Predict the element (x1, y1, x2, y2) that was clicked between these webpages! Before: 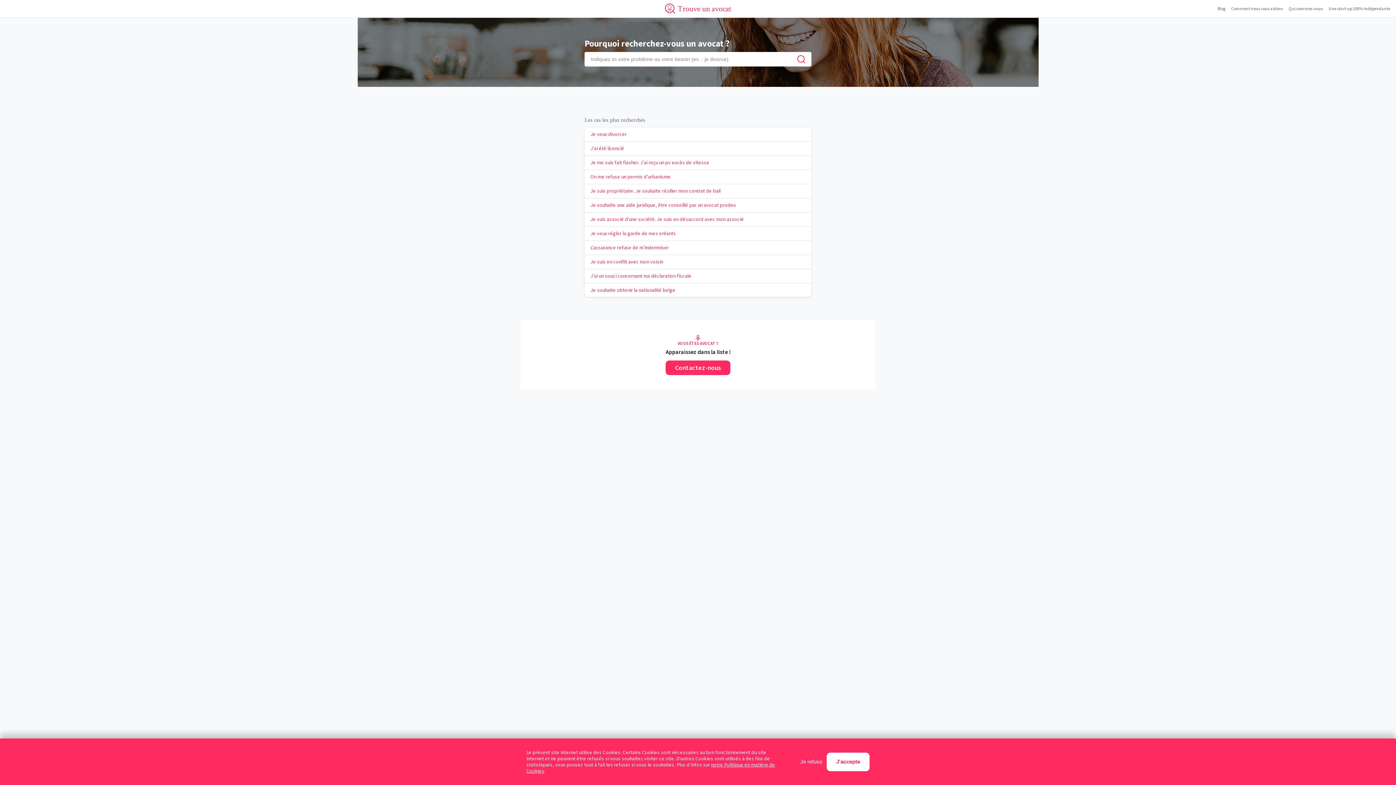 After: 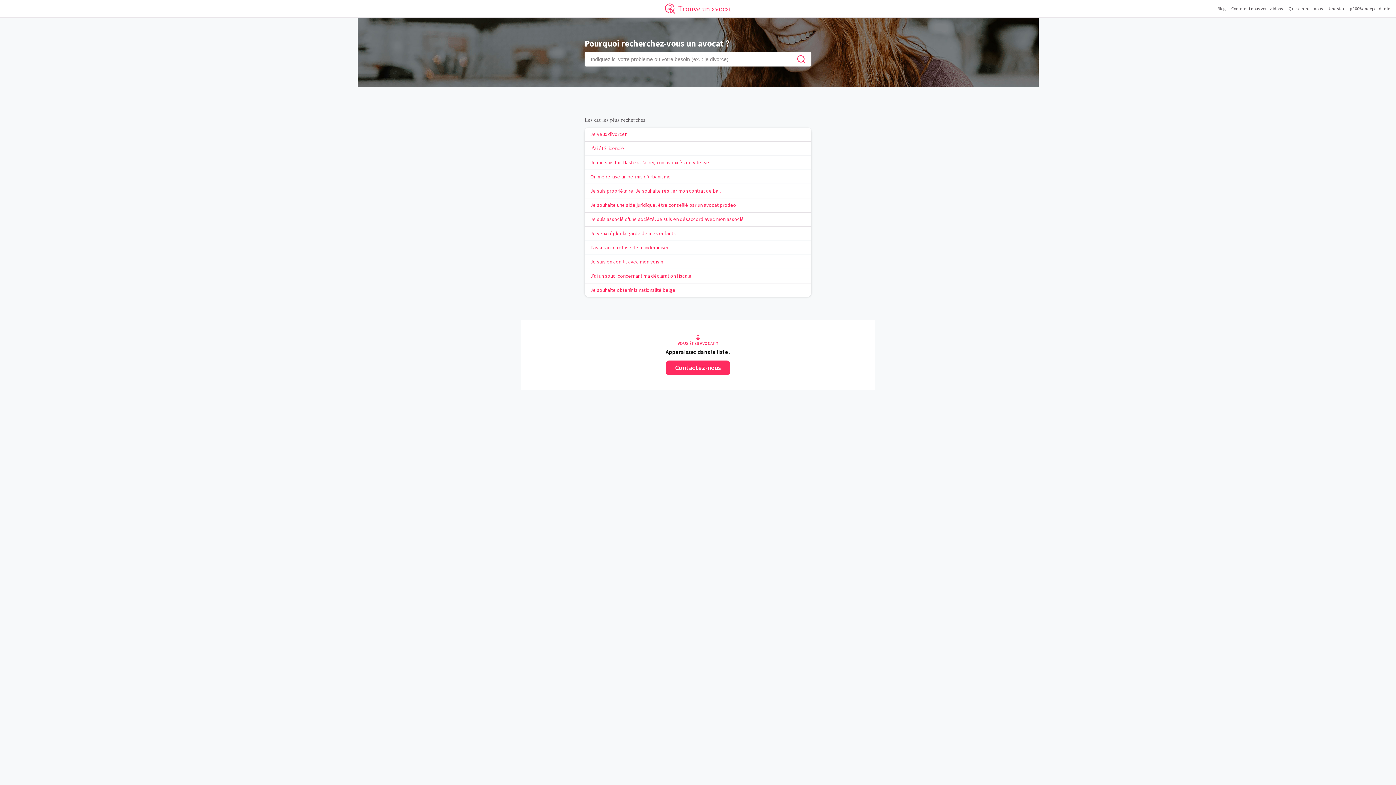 Action: label: J'accepte bbox: (826, 752, 869, 771)